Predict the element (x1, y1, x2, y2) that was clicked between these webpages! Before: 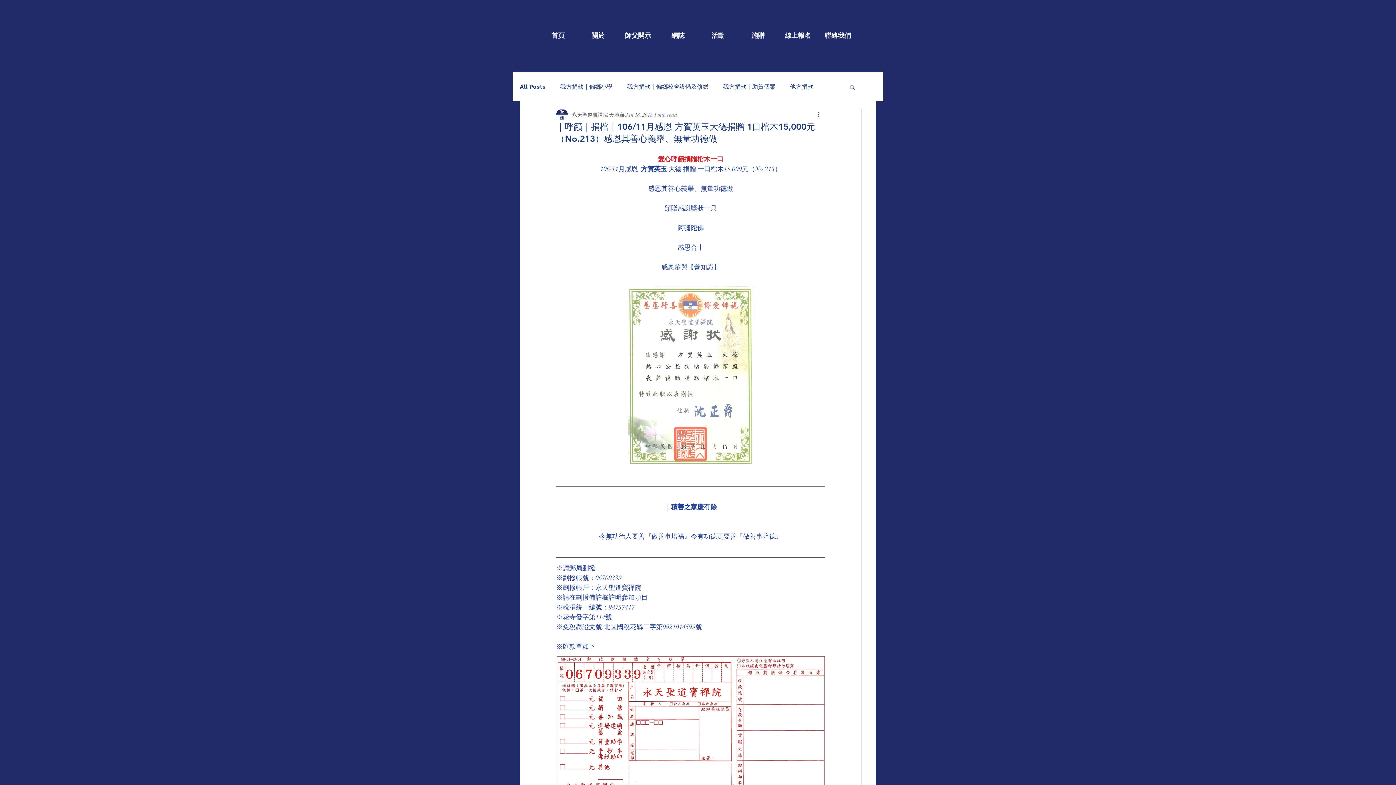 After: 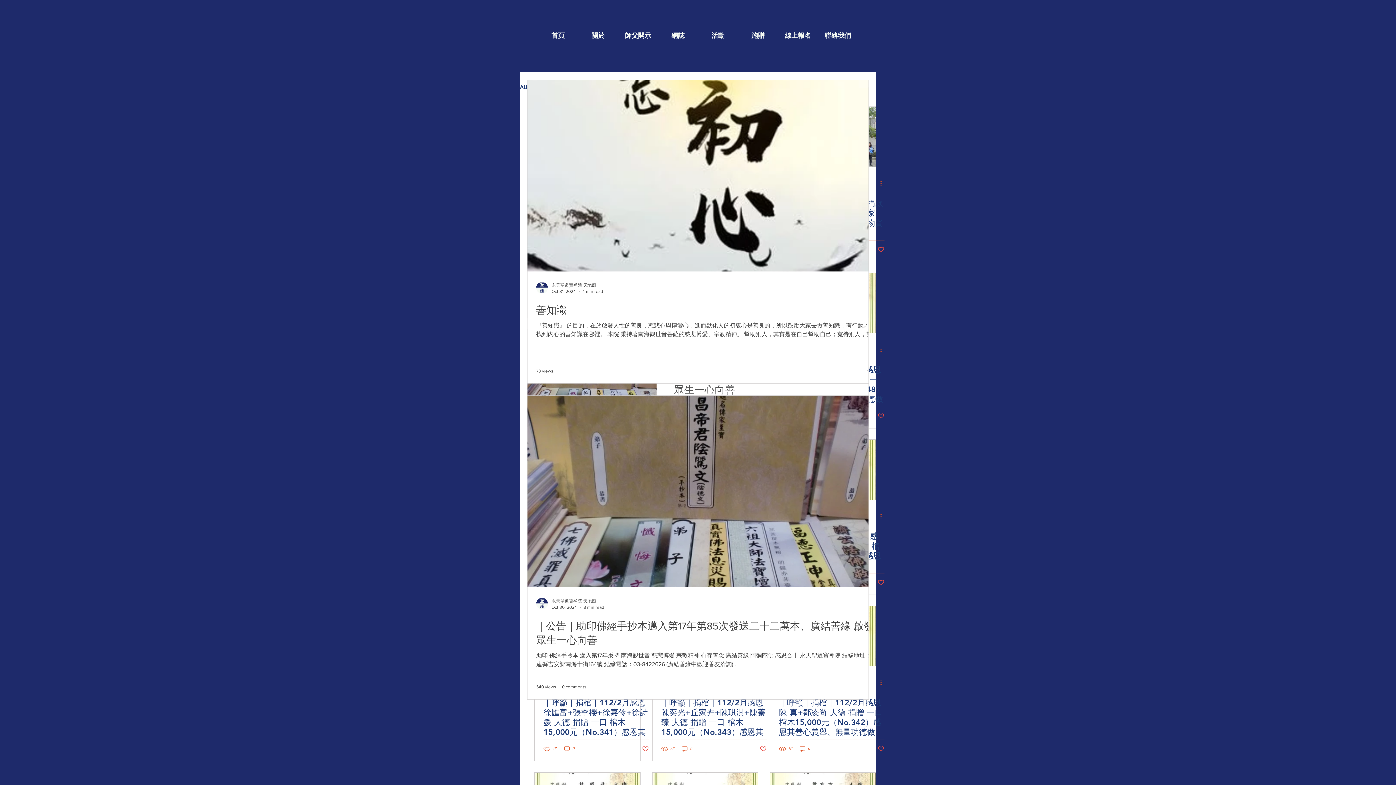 Action: label: 他方捐款 bbox: (790, 83, 813, 90)